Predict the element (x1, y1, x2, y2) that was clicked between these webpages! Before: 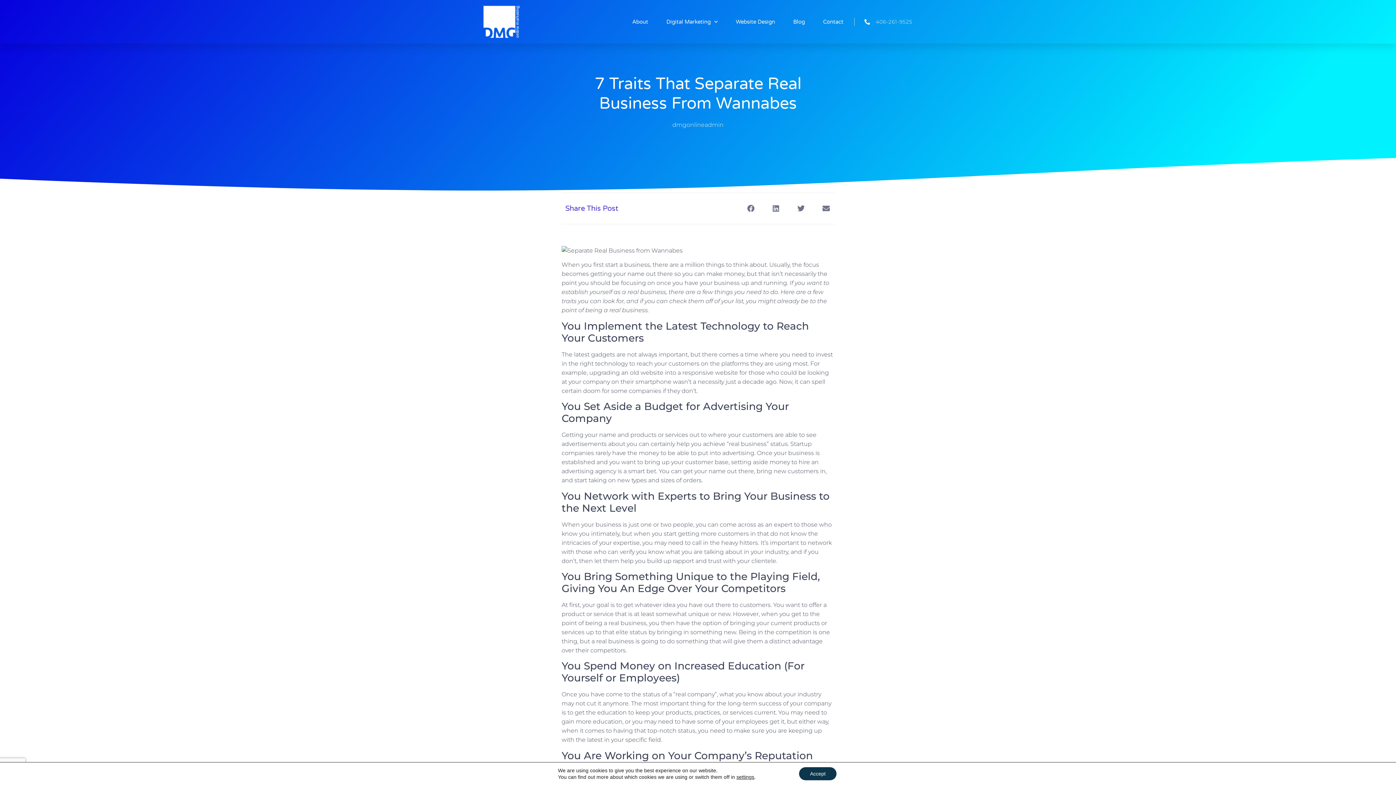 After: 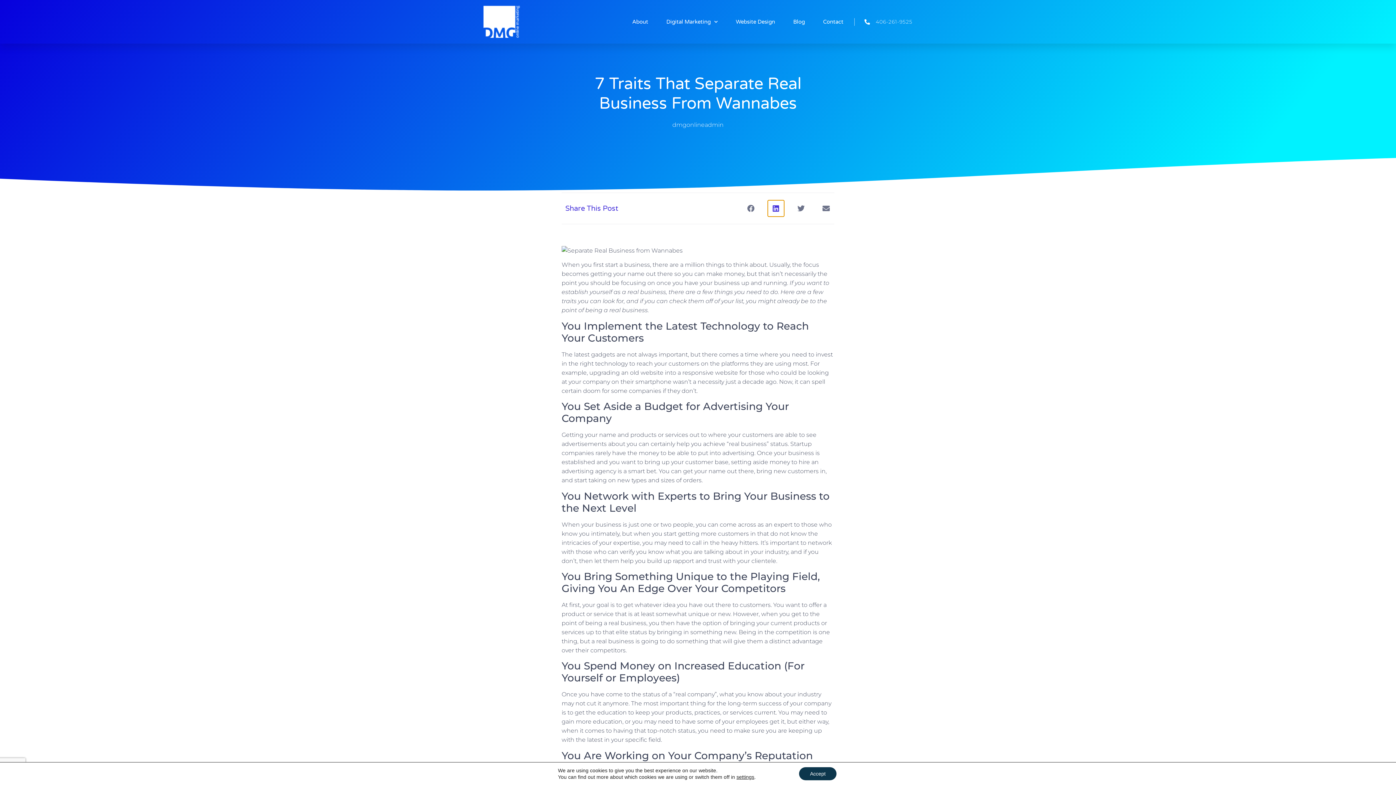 Action: label: Share on linkedin bbox: (768, 200, 784, 216)